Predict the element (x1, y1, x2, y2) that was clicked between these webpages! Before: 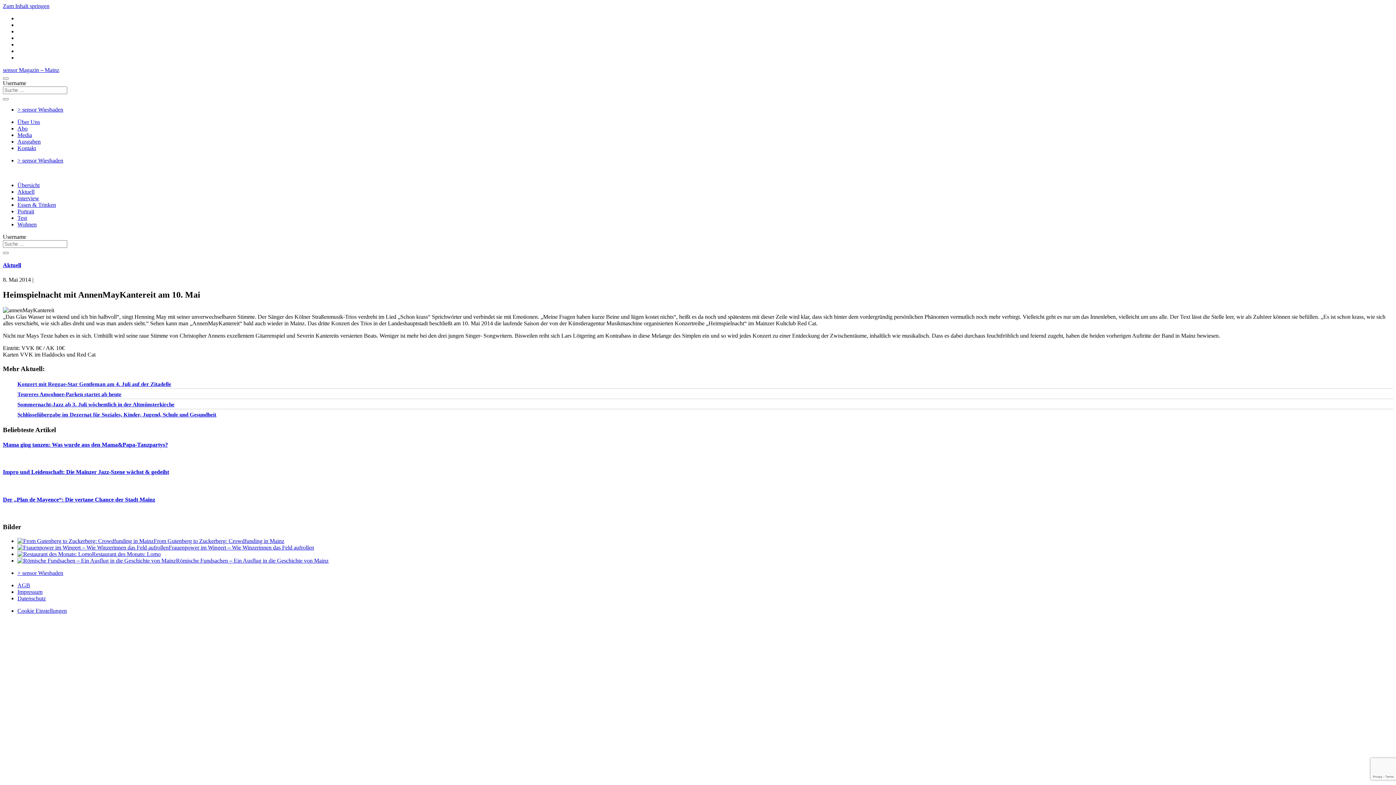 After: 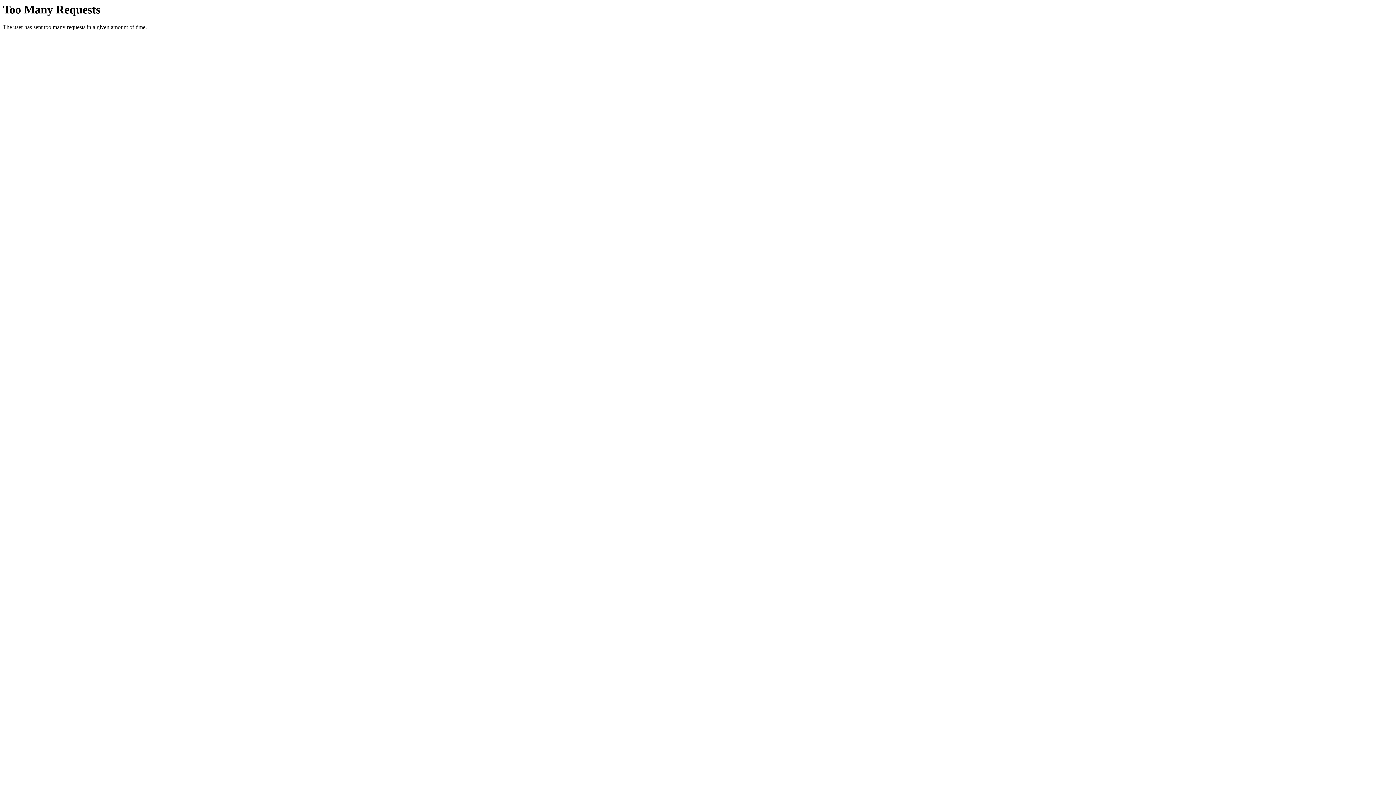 Action: bbox: (17, 381, 171, 387) label: Konzert mit Reggae-Star Gentleman am 4. Juli auf der Zitadelle